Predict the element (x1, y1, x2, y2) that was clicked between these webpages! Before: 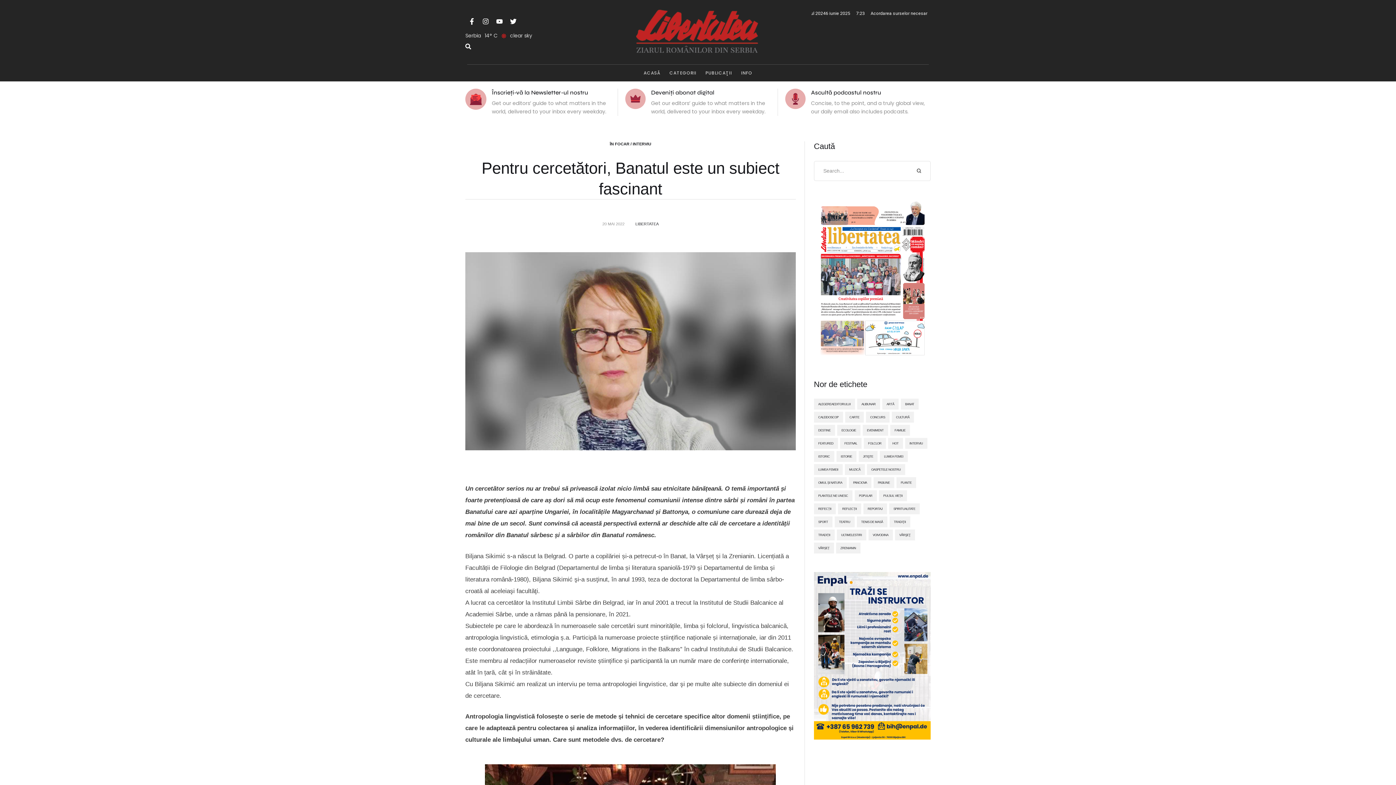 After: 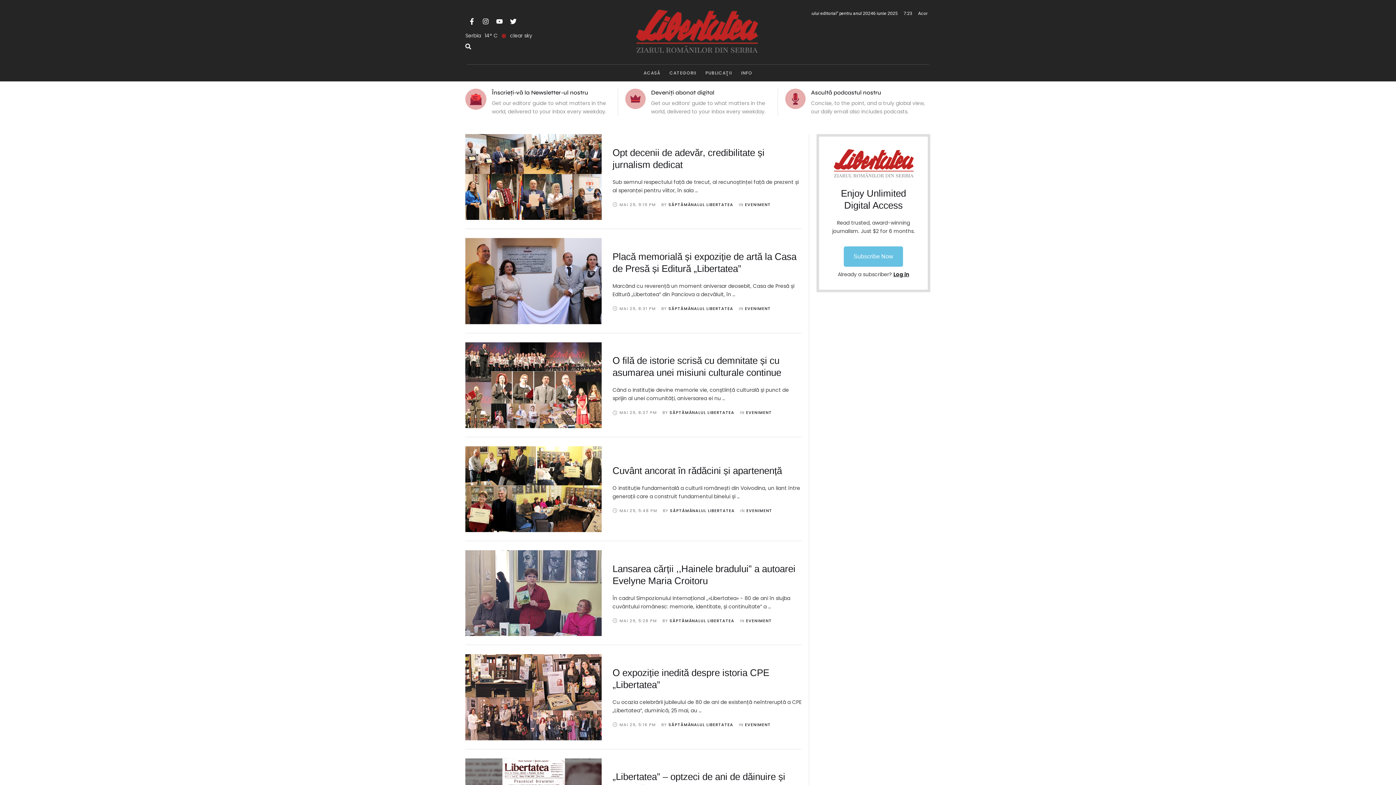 Action: bbox: (854, 490, 877, 501) label: popular (1.771 de elemente)